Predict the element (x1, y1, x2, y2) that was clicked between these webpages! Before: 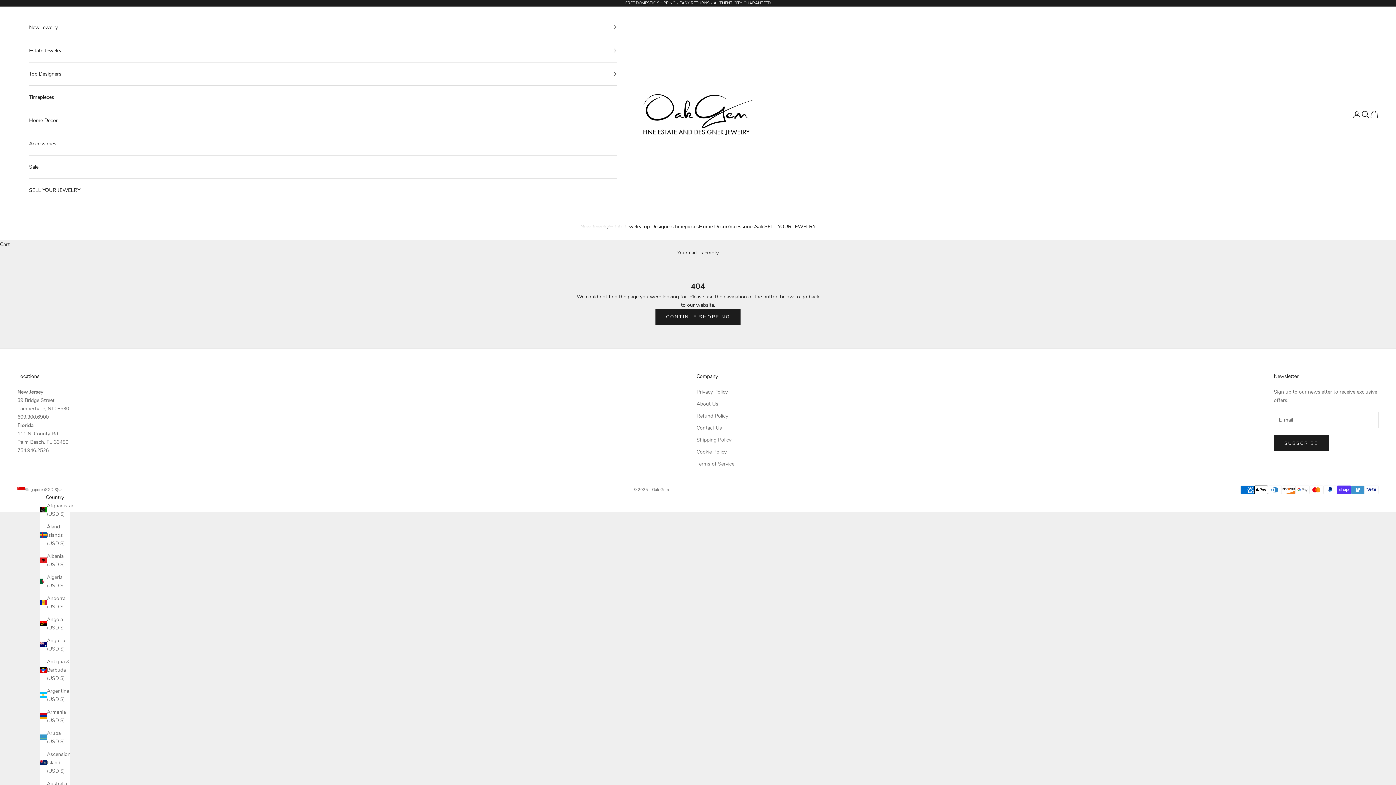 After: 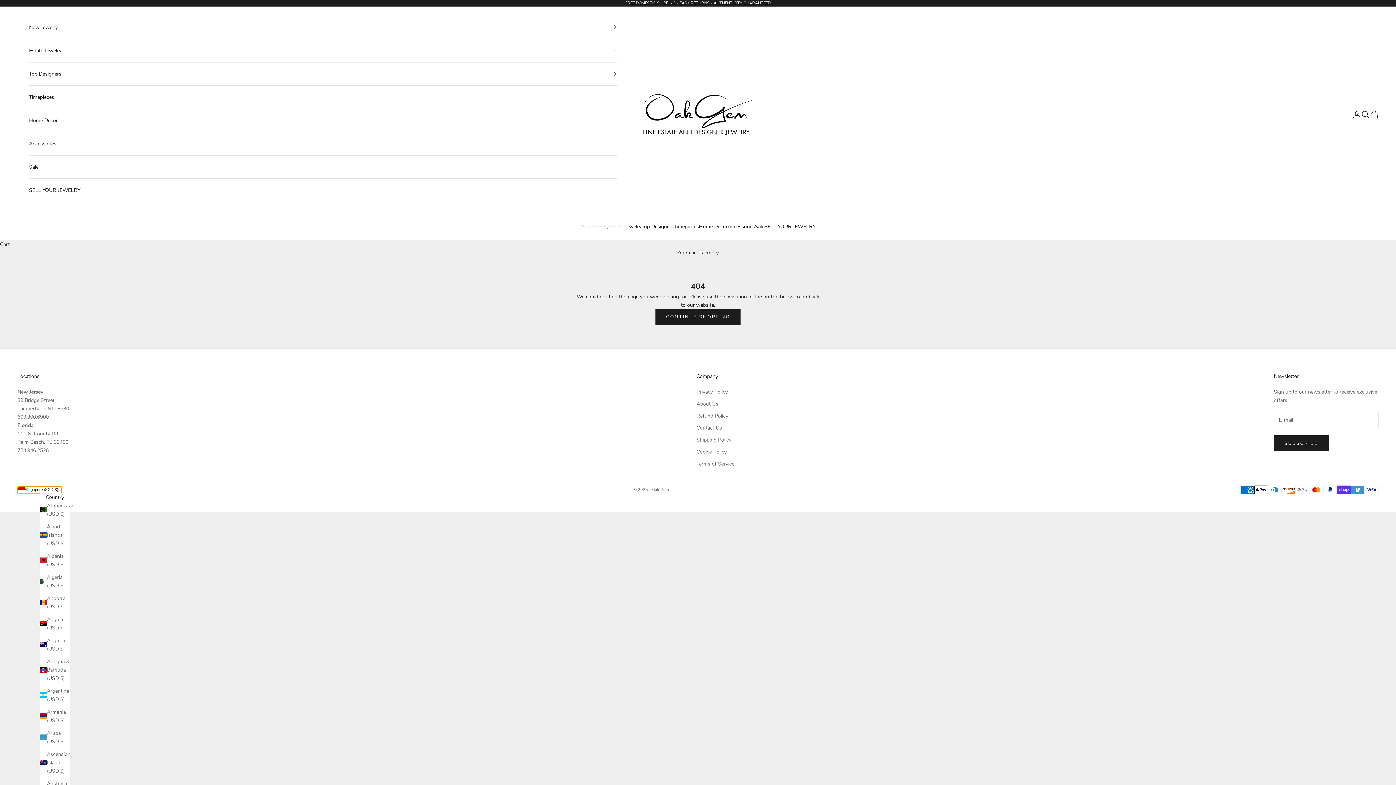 Action: label: Change country or currency bbox: (17, 486, 61, 493)